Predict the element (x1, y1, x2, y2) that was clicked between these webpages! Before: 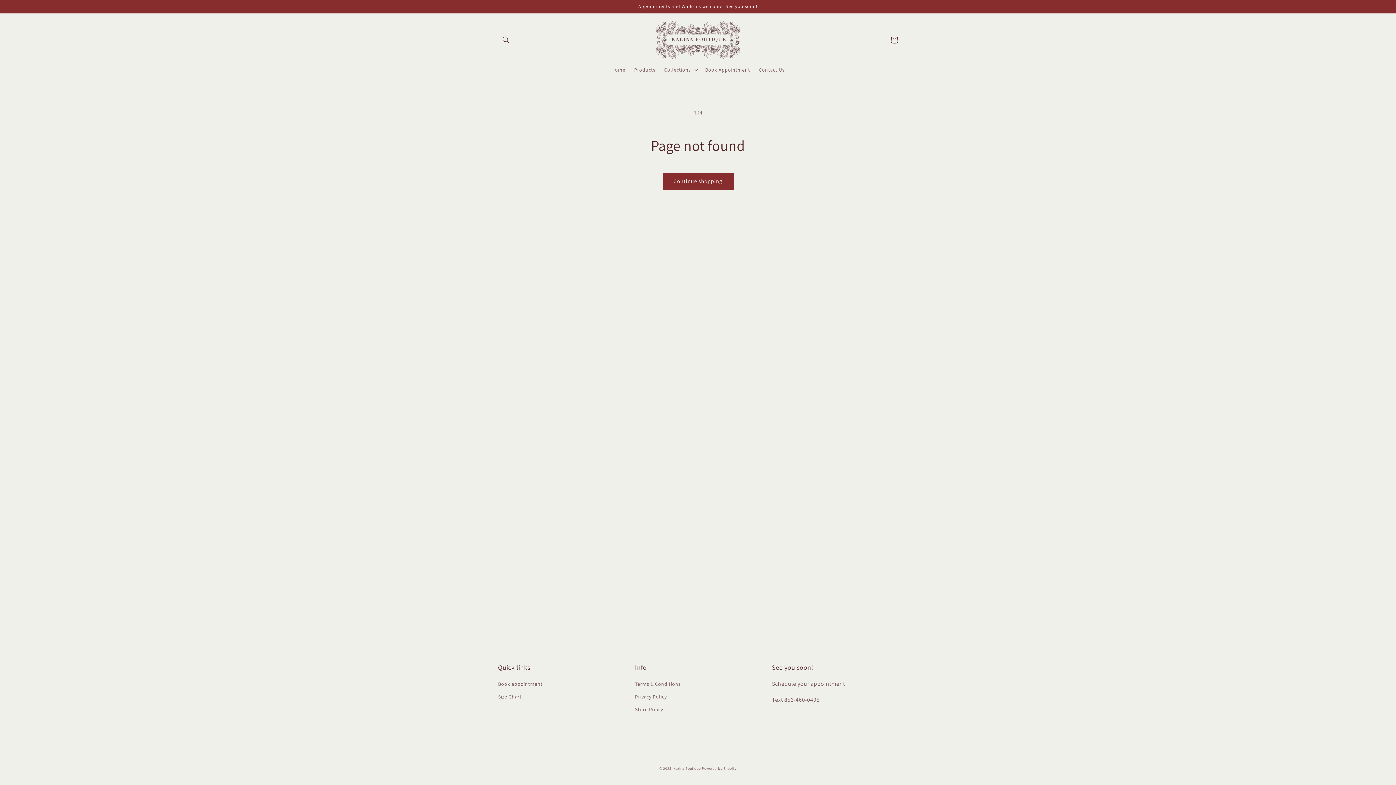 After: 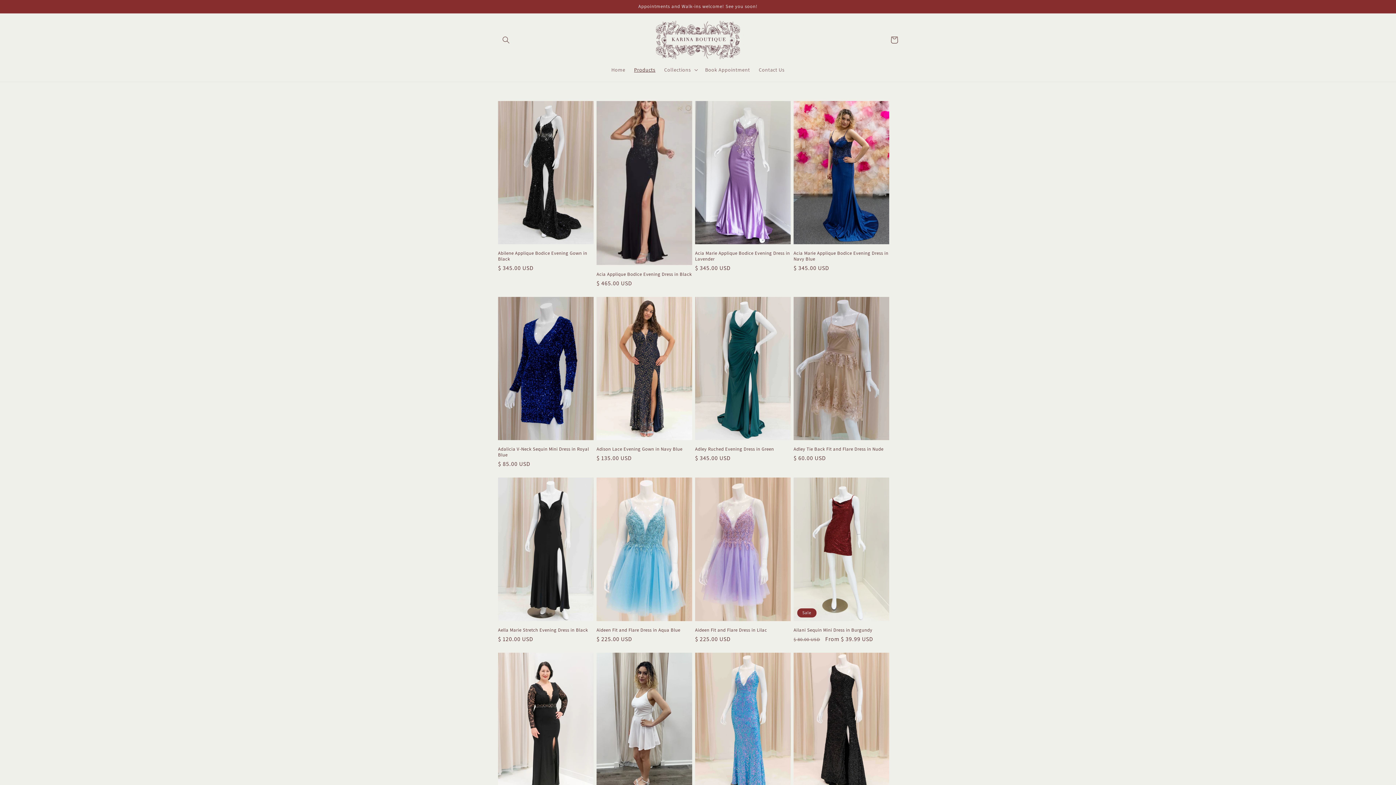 Action: bbox: (662, 173, 733, 190) label: Continue shopping